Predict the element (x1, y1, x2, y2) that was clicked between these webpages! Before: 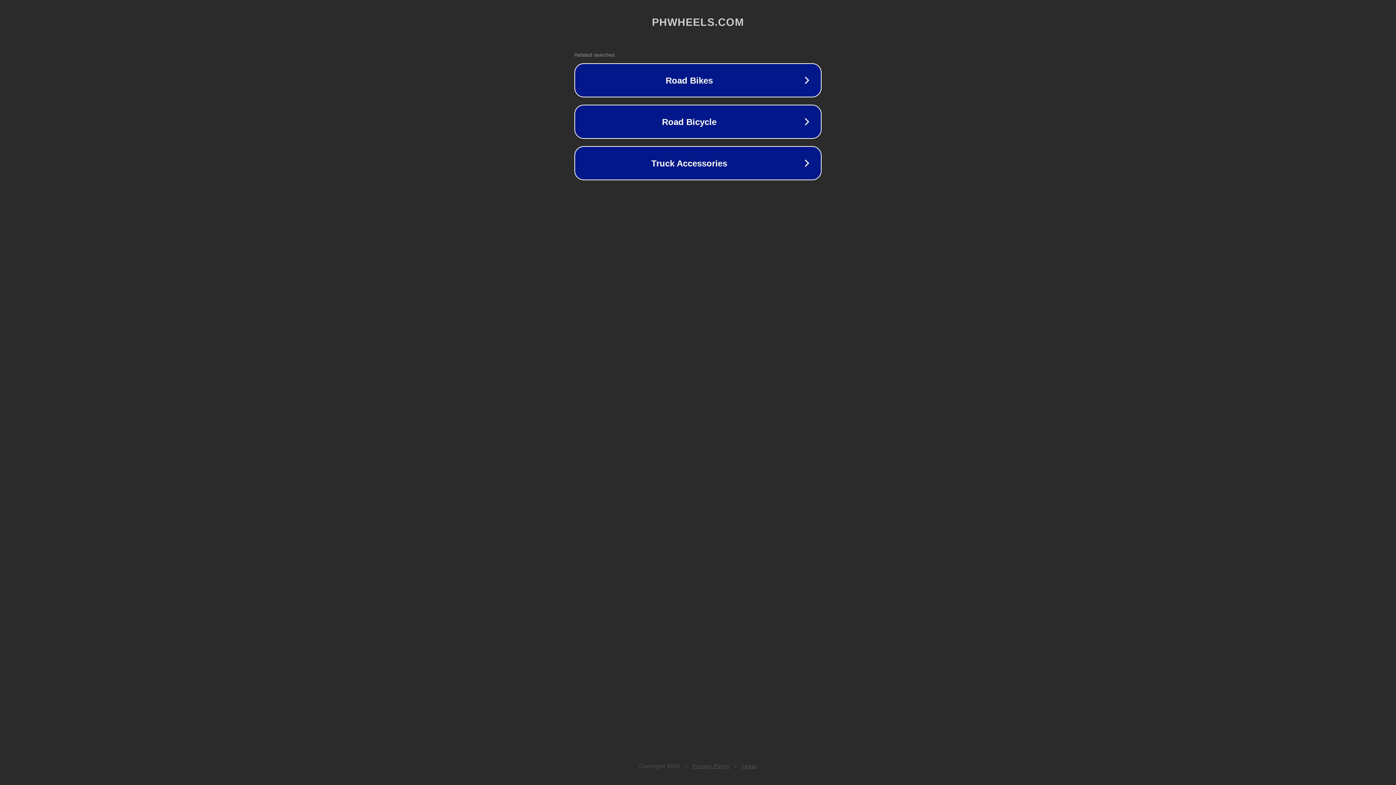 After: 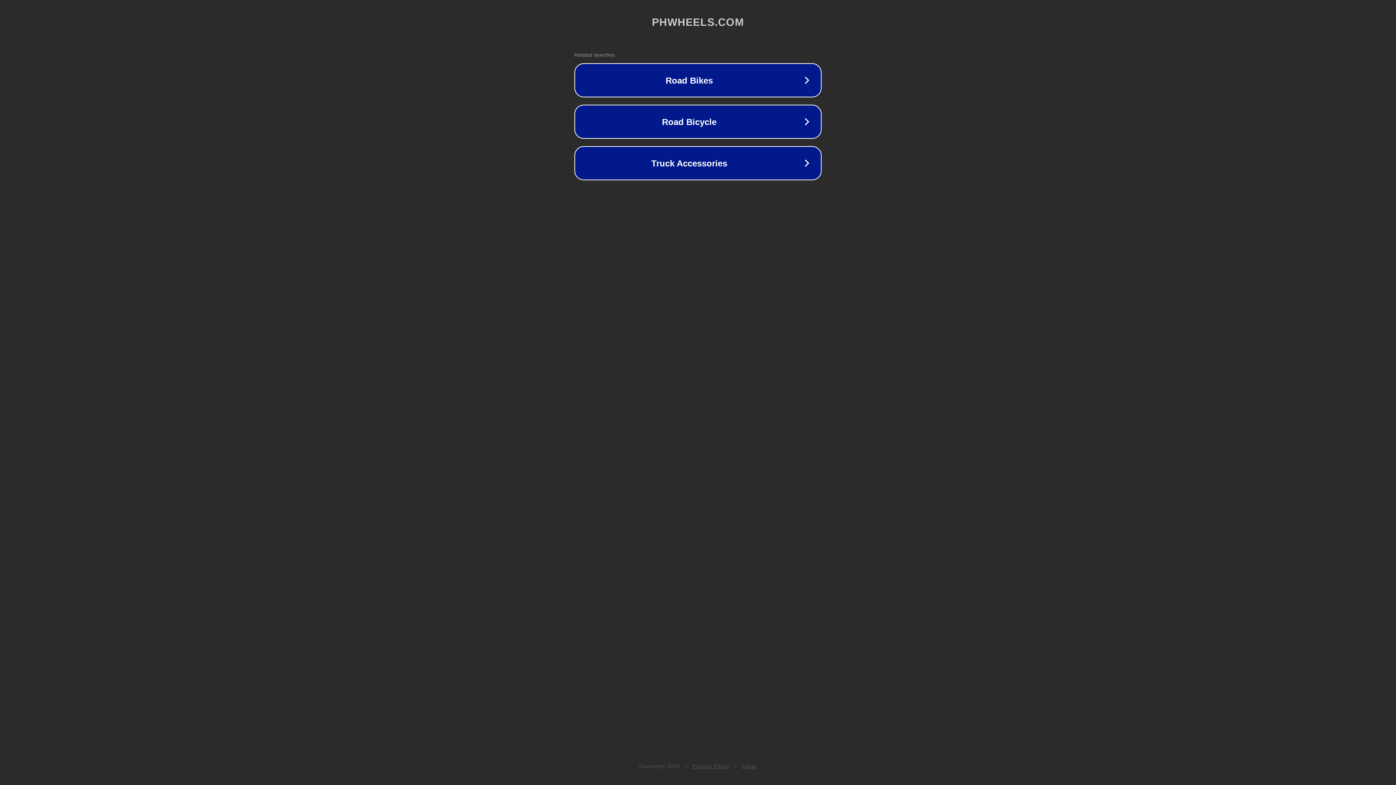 Action: label: Legal bbox: (742, 763, 757, 769)